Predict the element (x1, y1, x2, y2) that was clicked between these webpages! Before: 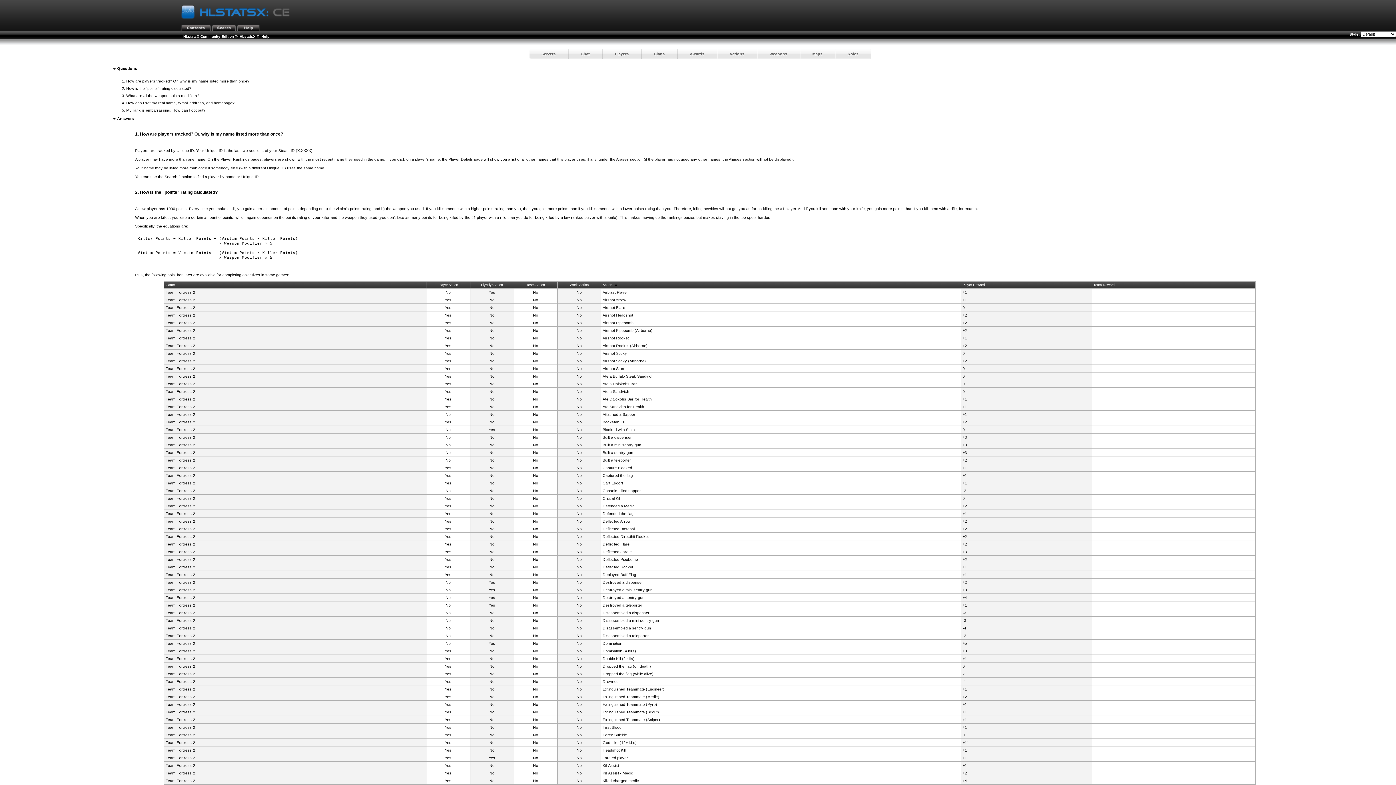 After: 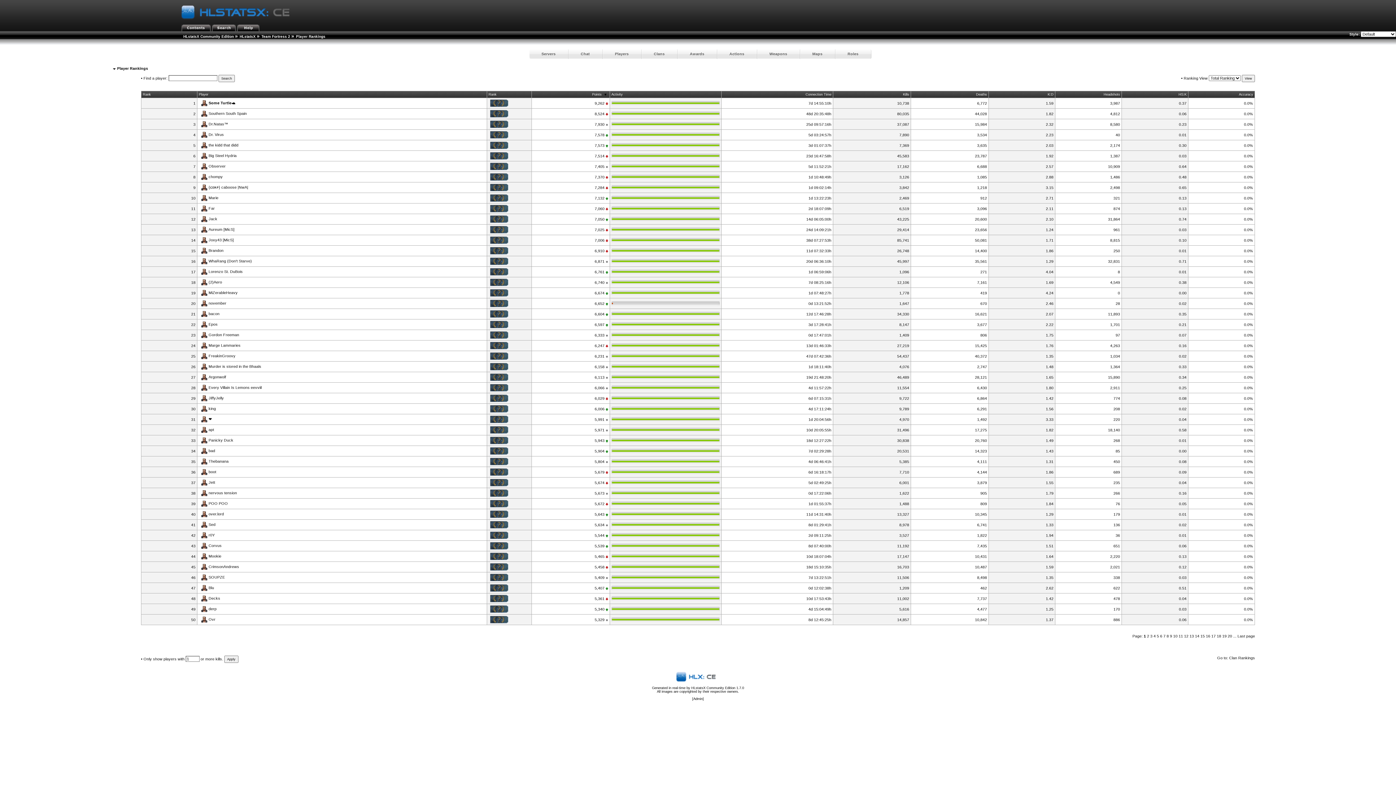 Action: bbox: (602, 49, 641, 58) label: Players